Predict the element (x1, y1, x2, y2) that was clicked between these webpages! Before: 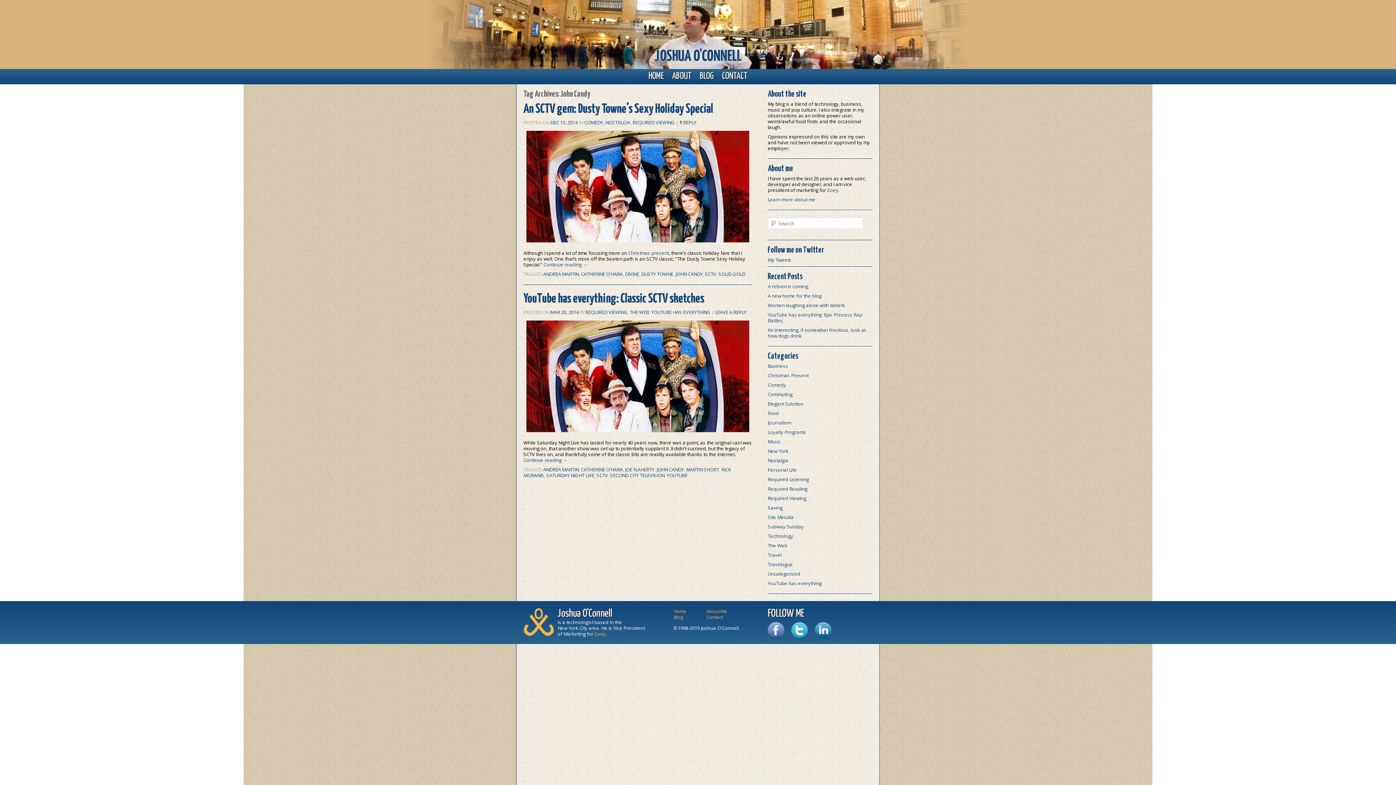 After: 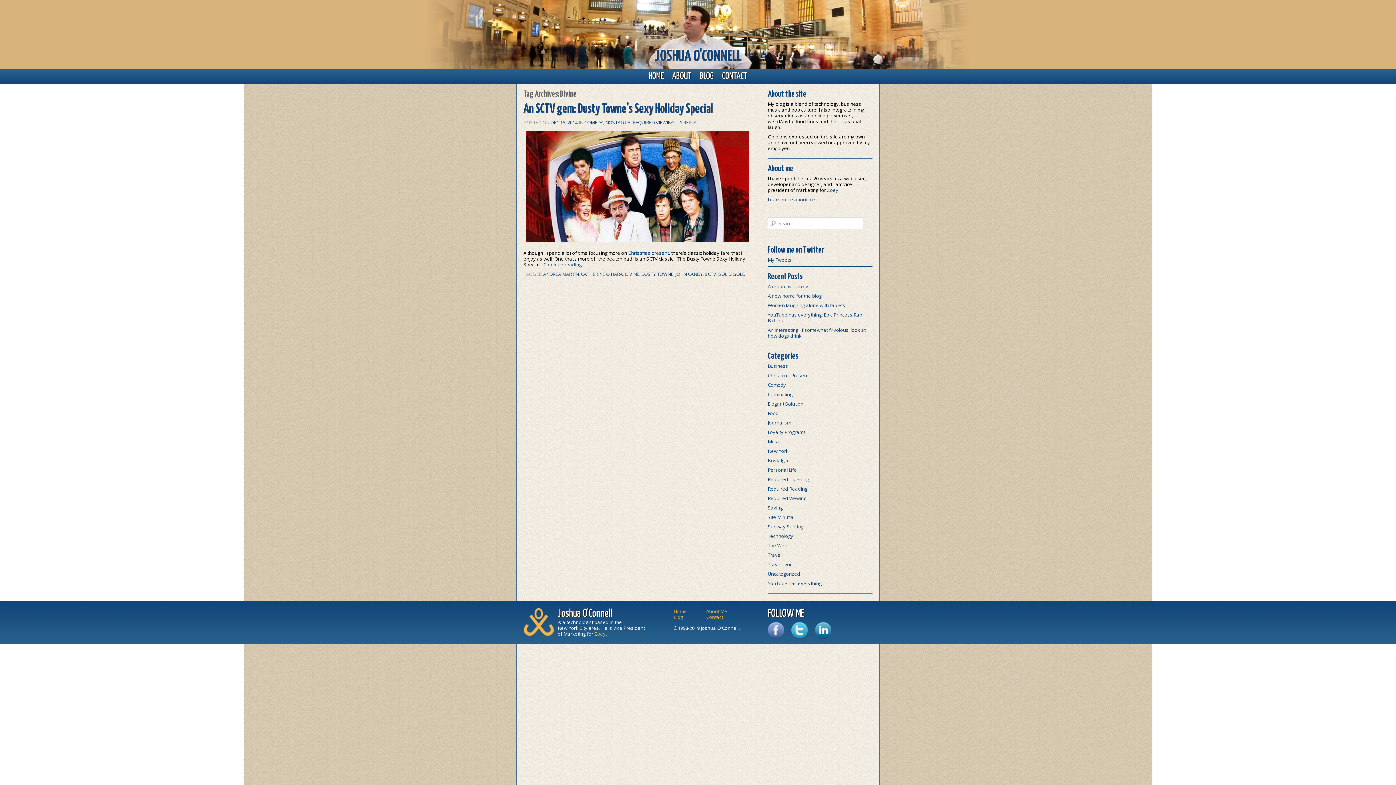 Action: label: DIVINE bbox: (625, 270, 639, 277)